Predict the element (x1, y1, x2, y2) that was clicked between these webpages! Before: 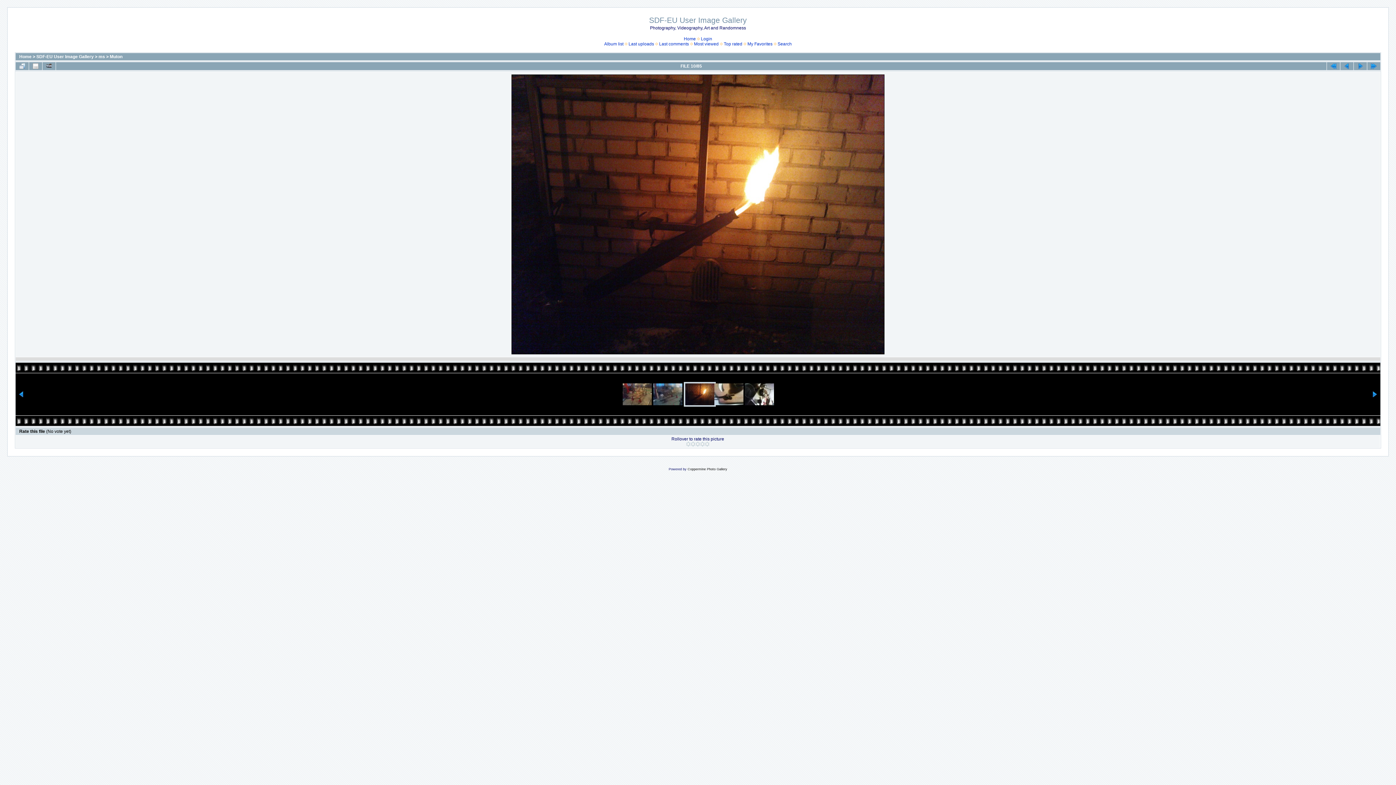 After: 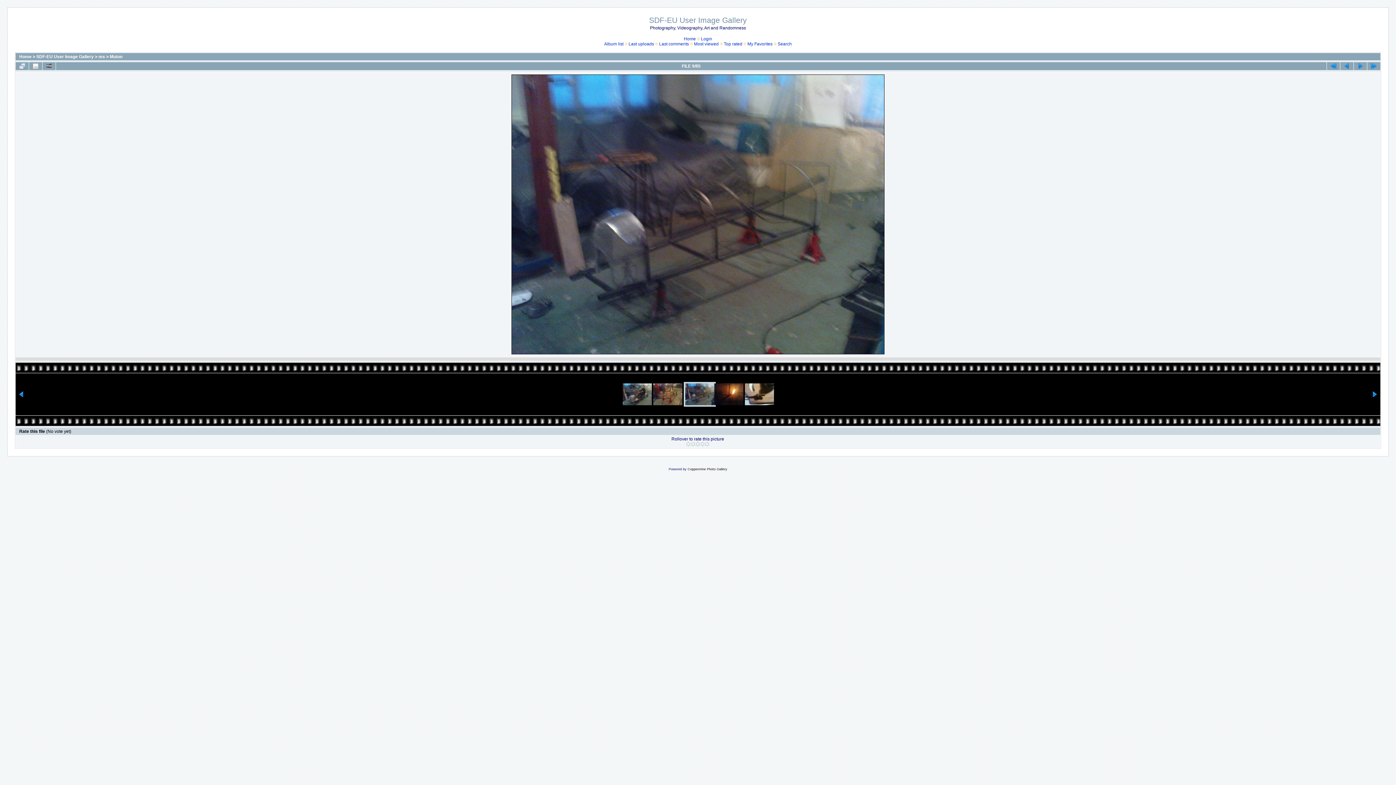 Action: bbox: (1340, 62, 1353, 70)